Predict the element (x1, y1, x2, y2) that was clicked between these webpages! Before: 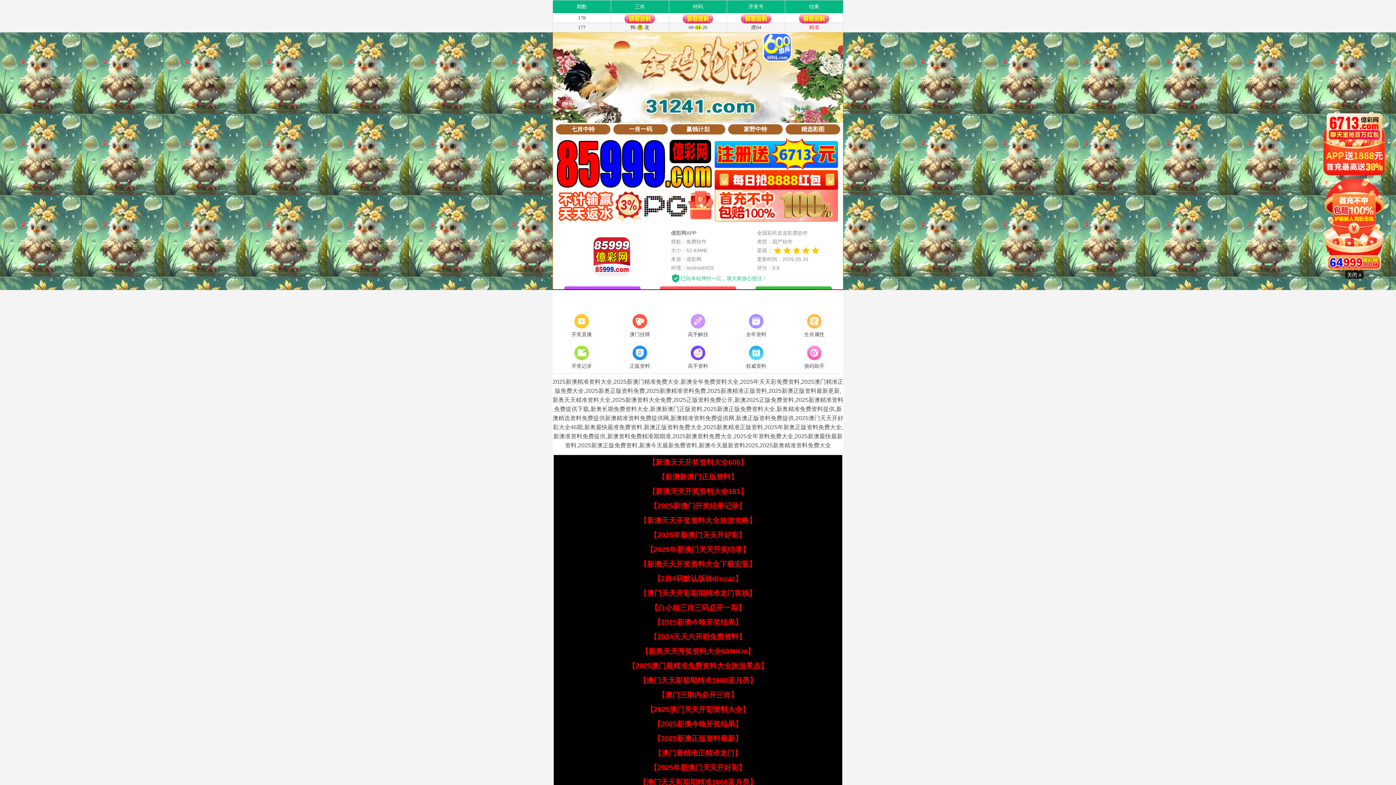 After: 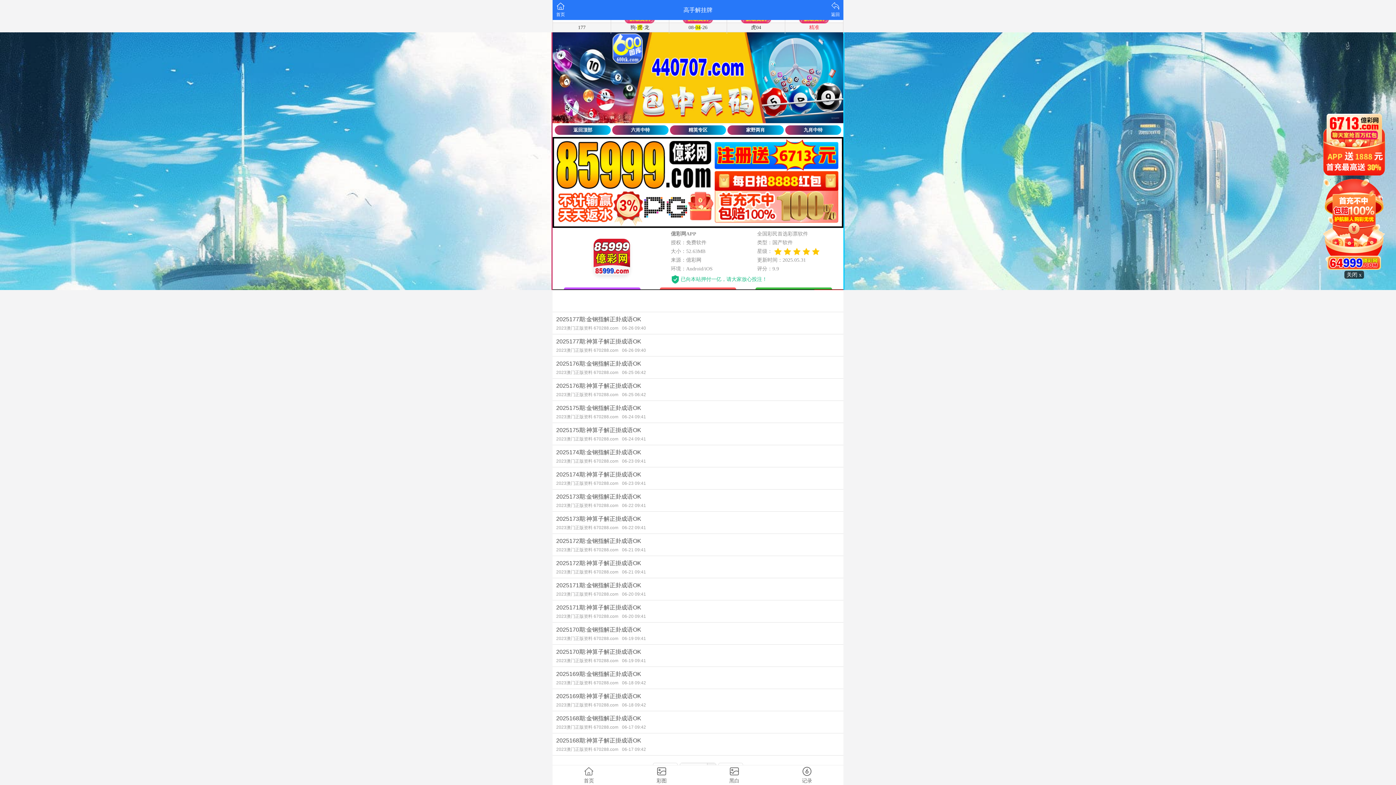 Action: label: 高手解挂 bbox: (669, 312, 727, 339)